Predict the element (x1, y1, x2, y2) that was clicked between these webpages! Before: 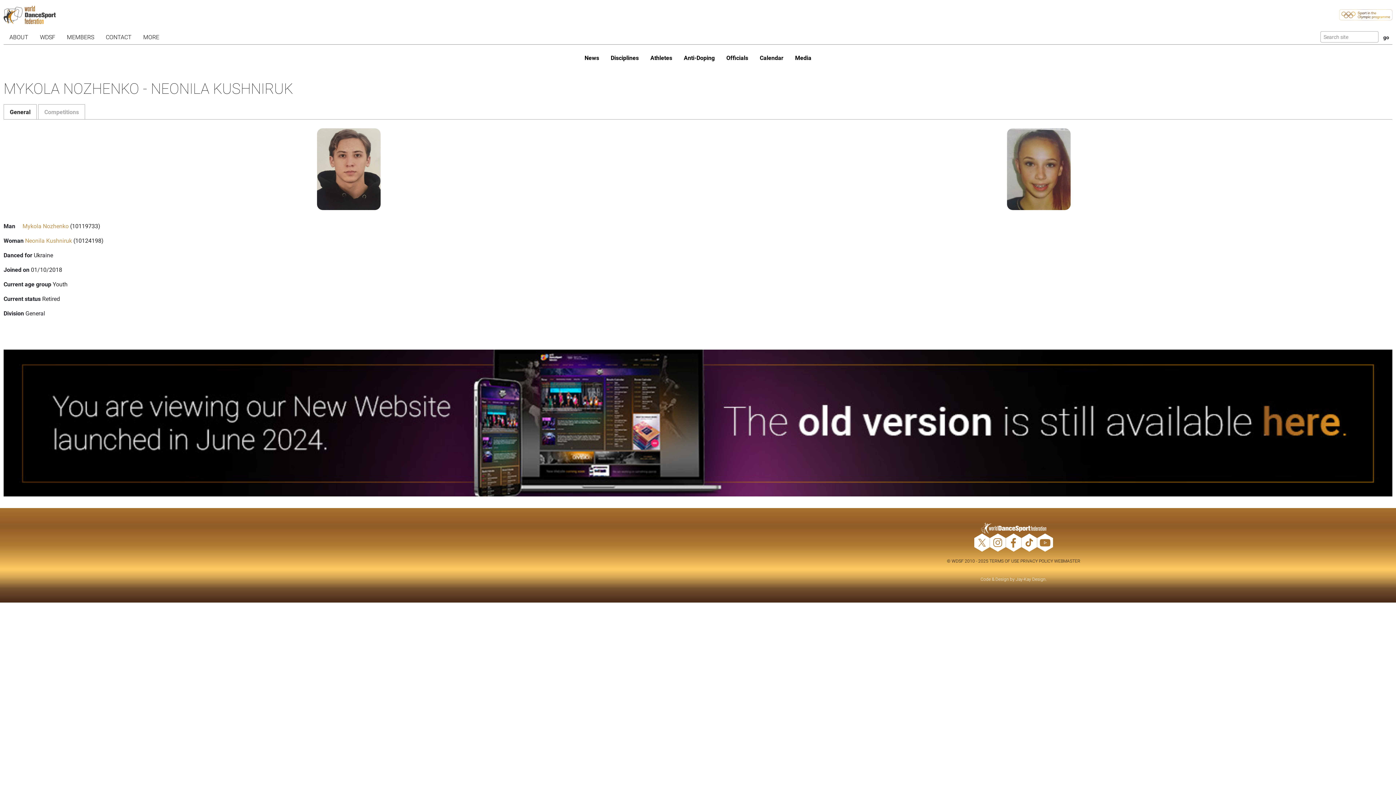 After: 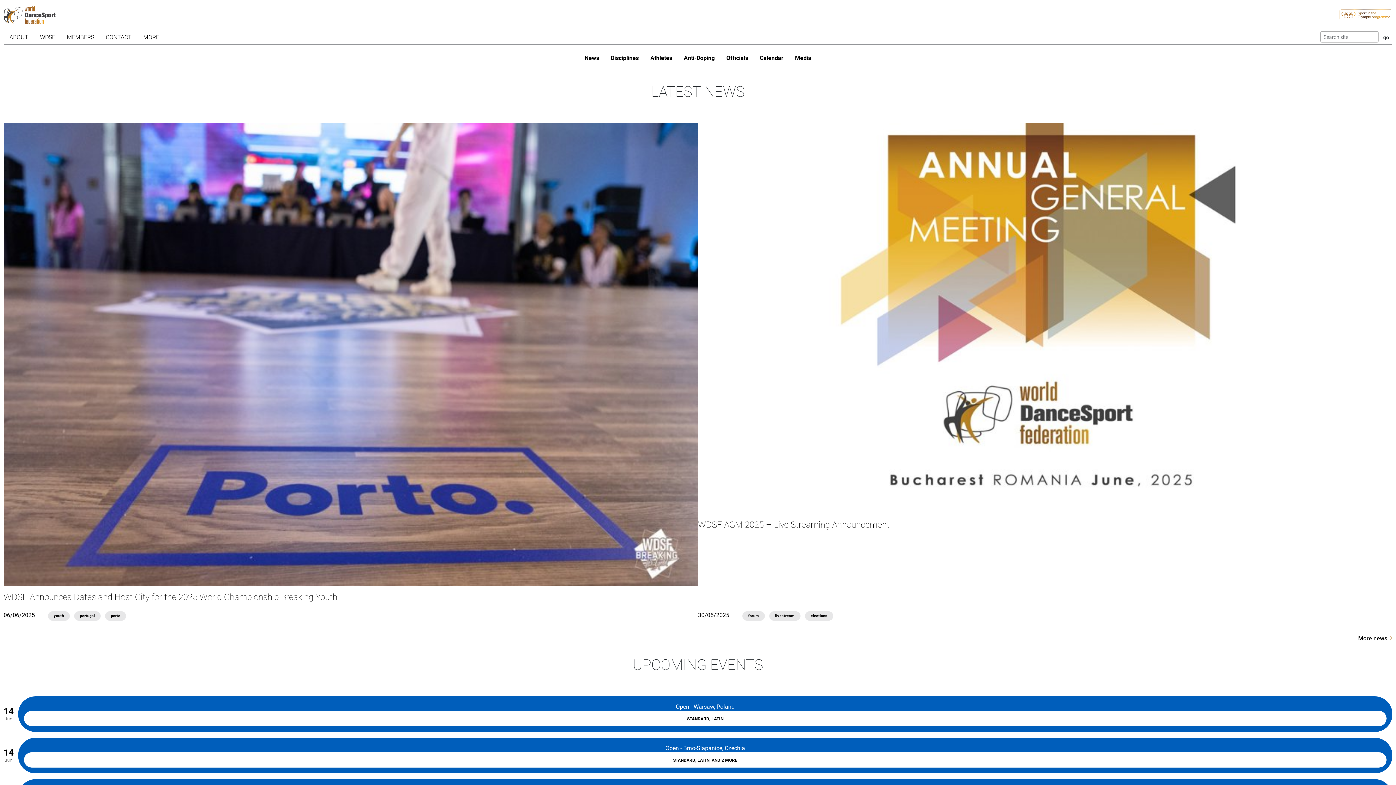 Action: bbox: (1339, 9, 1392, 20)